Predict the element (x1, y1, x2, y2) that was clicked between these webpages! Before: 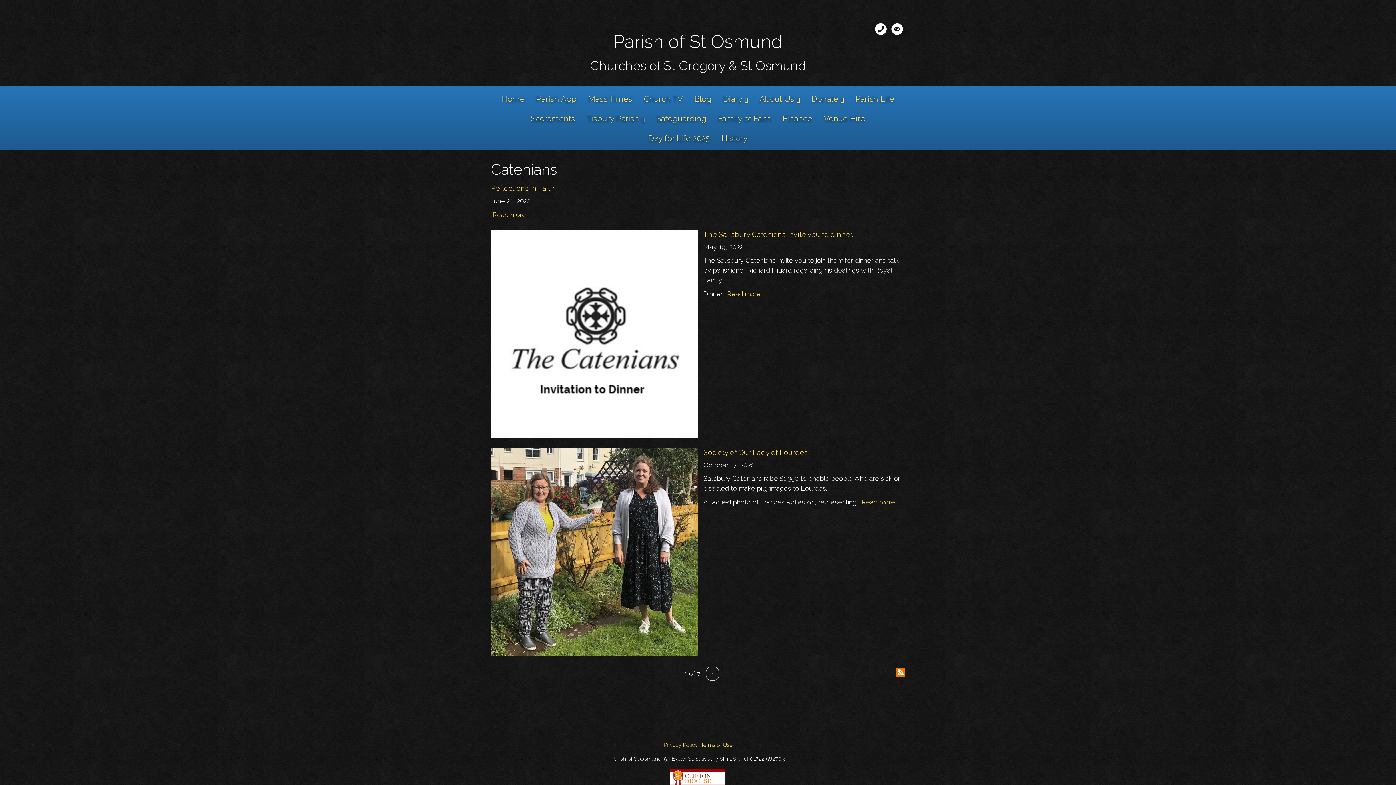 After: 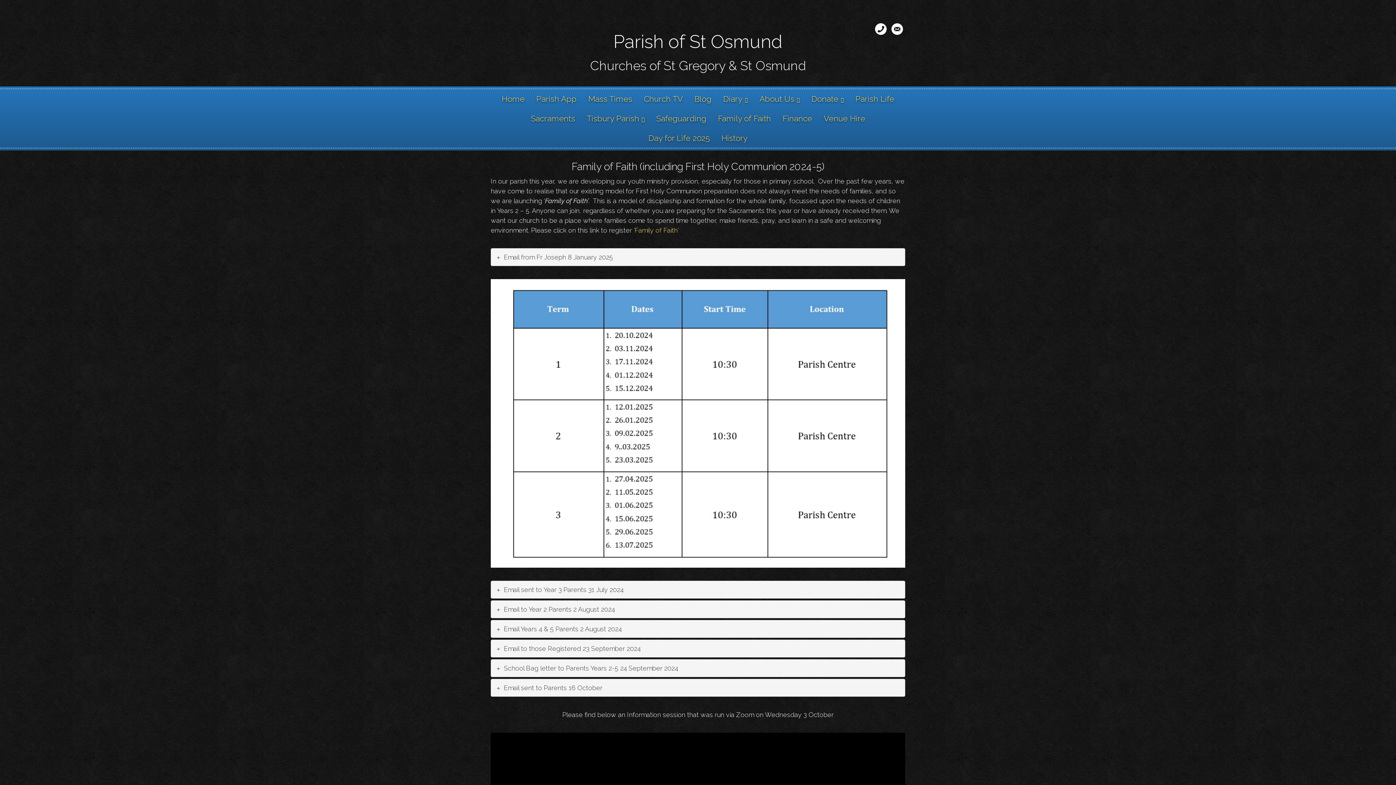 Action: label: Family of Faith bbox: (712, 108, 777, 128)